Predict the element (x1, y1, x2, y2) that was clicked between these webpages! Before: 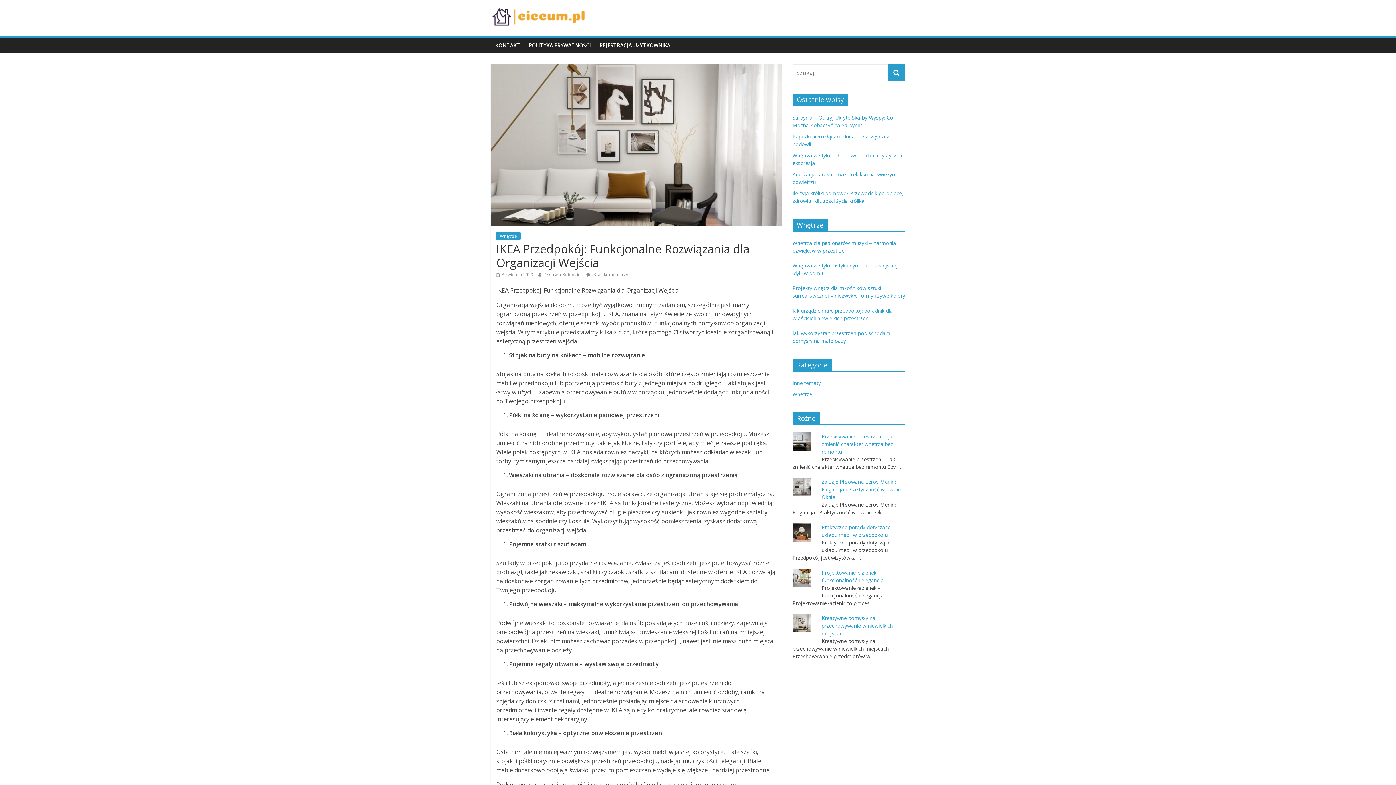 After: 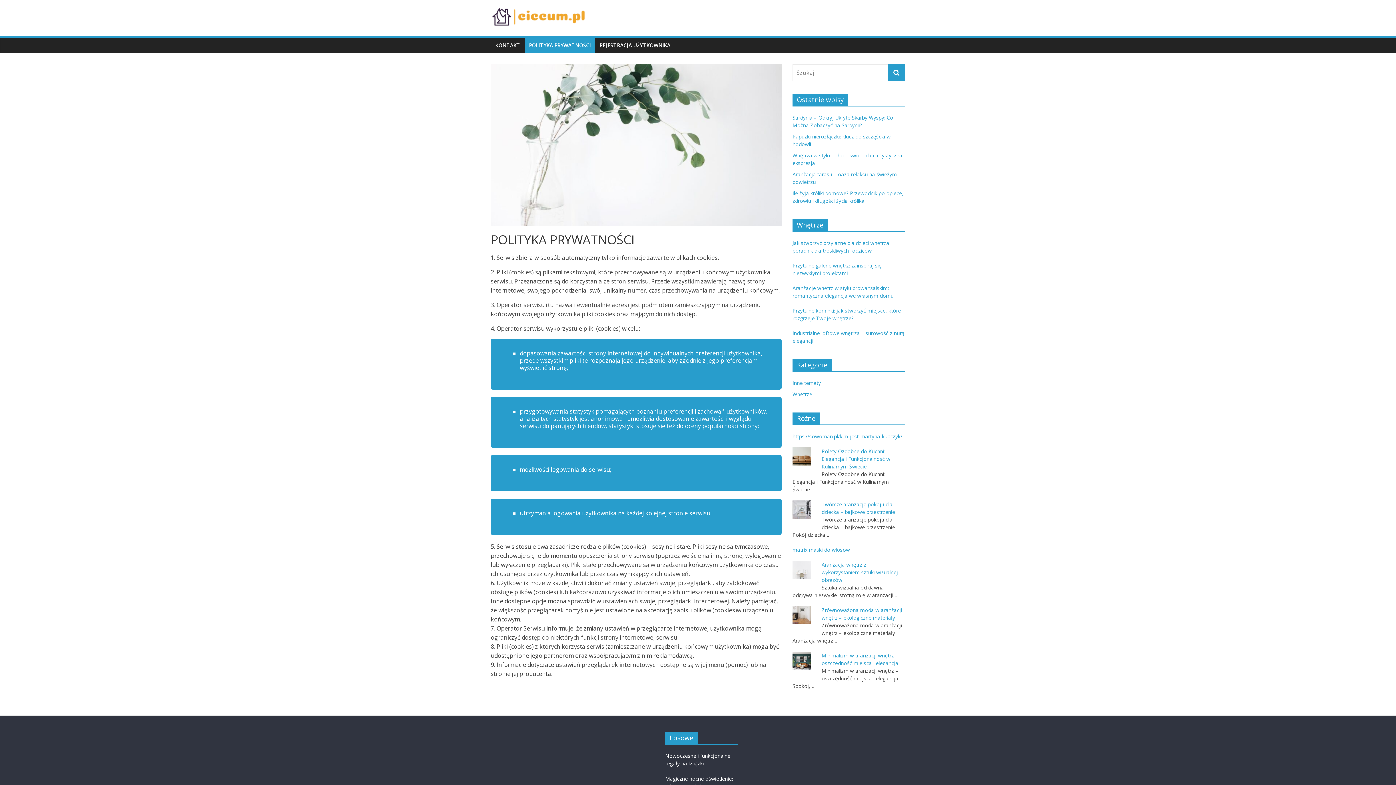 Action: label: POLITYKA PRYWATNOŚCI bbox: (524, 37, 595, 53)